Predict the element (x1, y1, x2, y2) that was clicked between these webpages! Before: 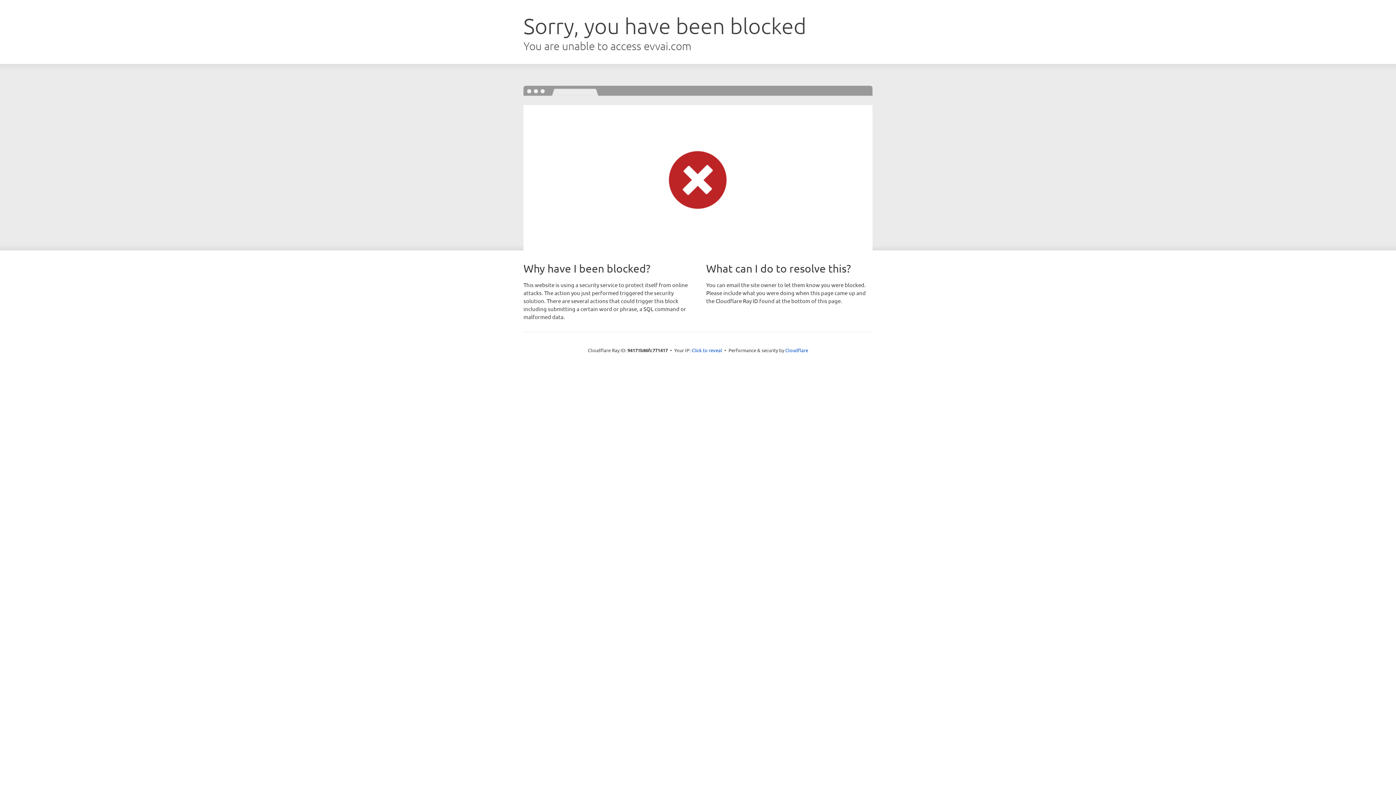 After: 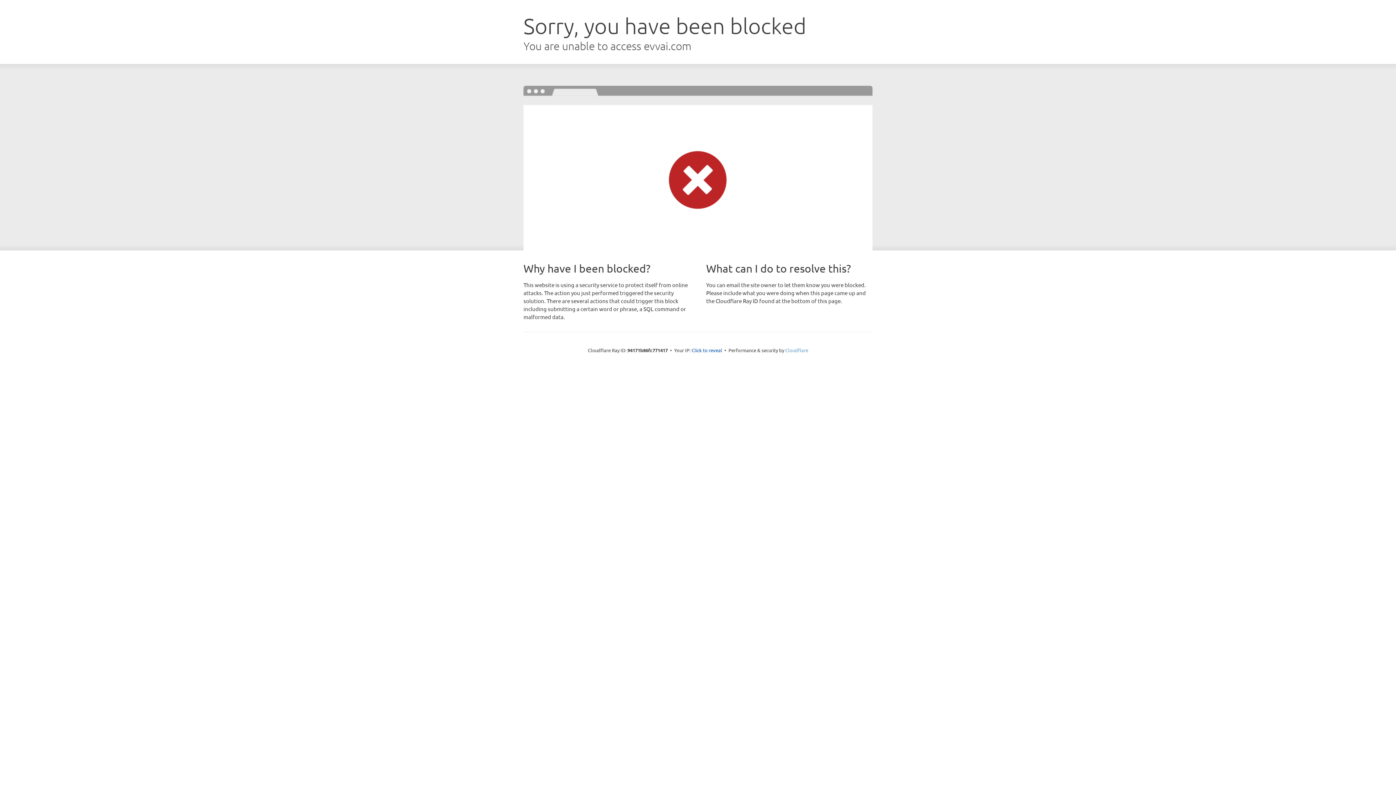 Action: bbox: (785, 347, 808, 353) label: Cloudflare